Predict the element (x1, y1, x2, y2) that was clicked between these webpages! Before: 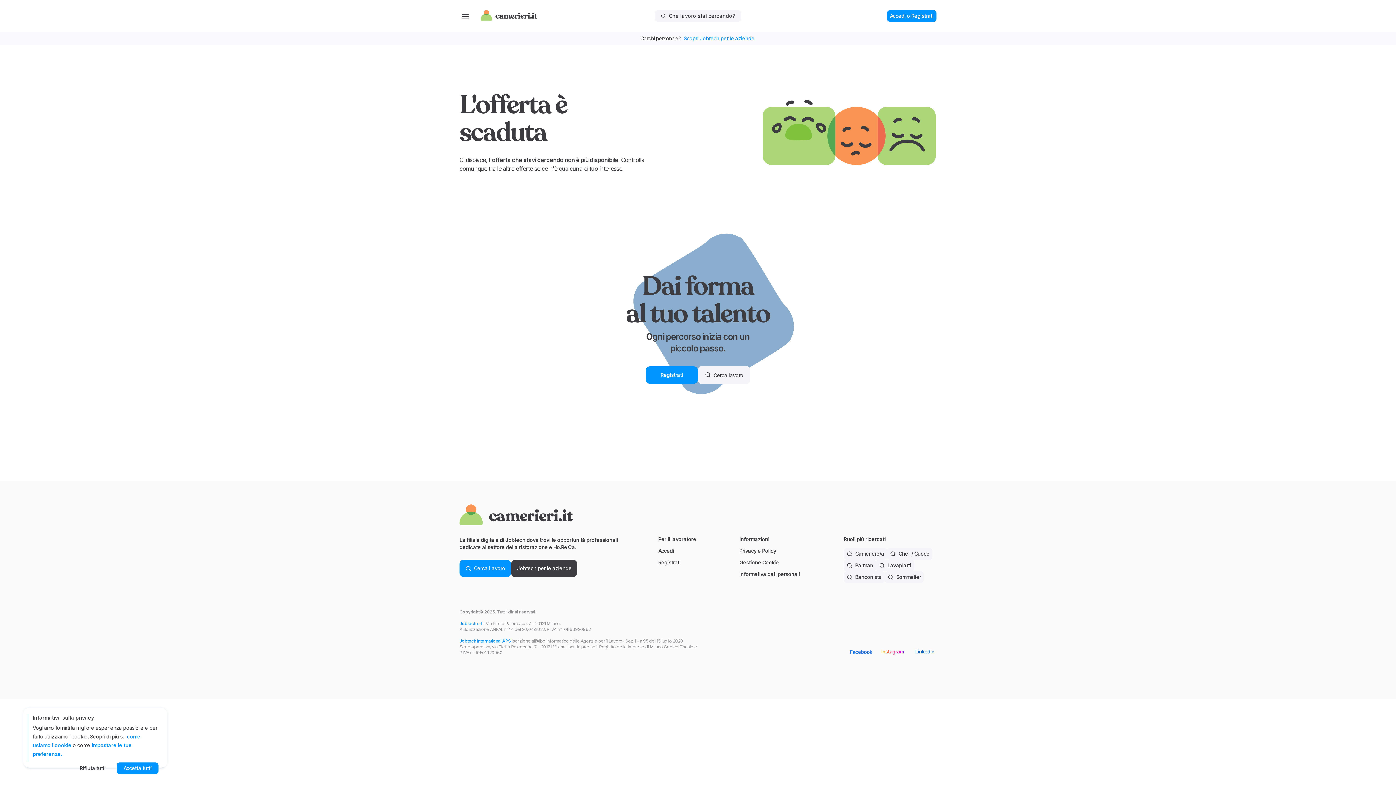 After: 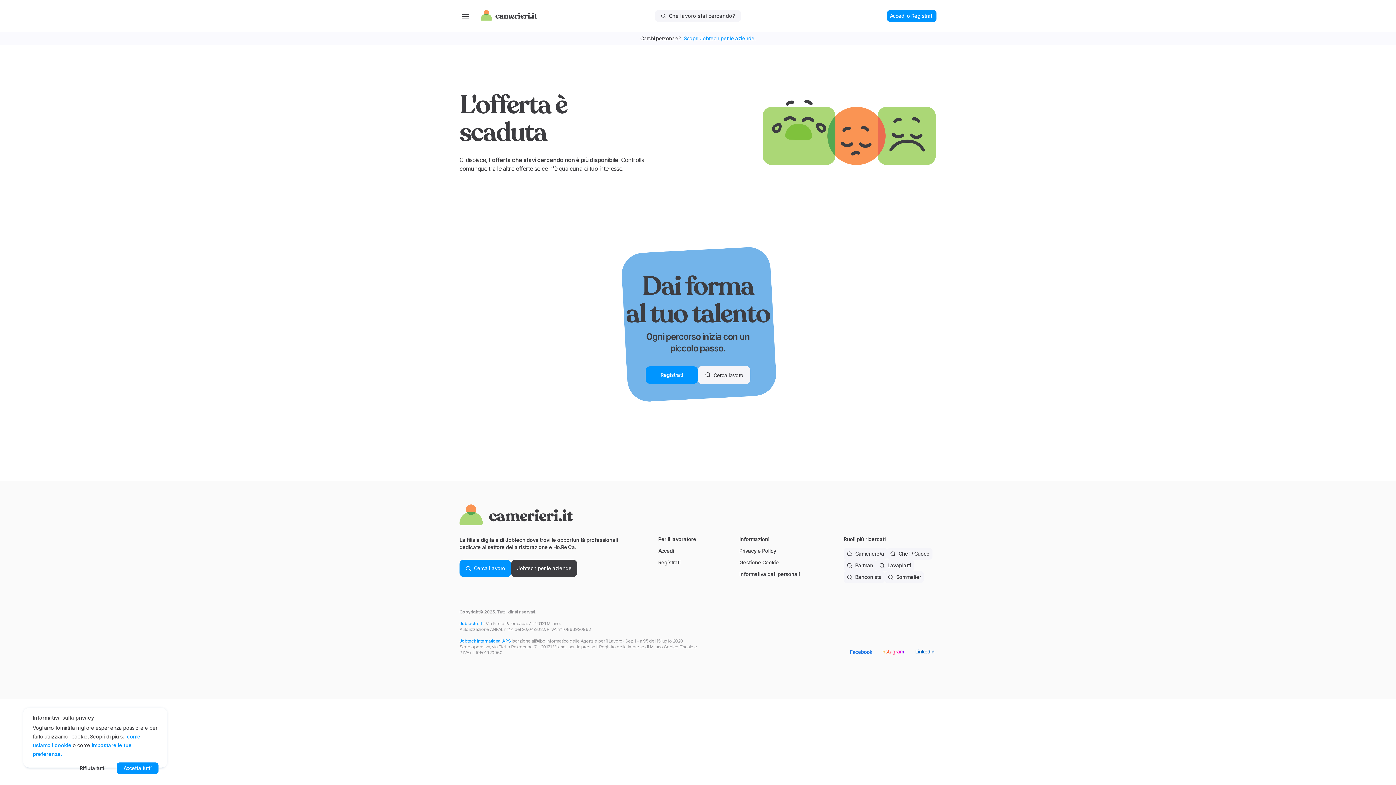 Action: bbox: (850, 647, 872, 656)